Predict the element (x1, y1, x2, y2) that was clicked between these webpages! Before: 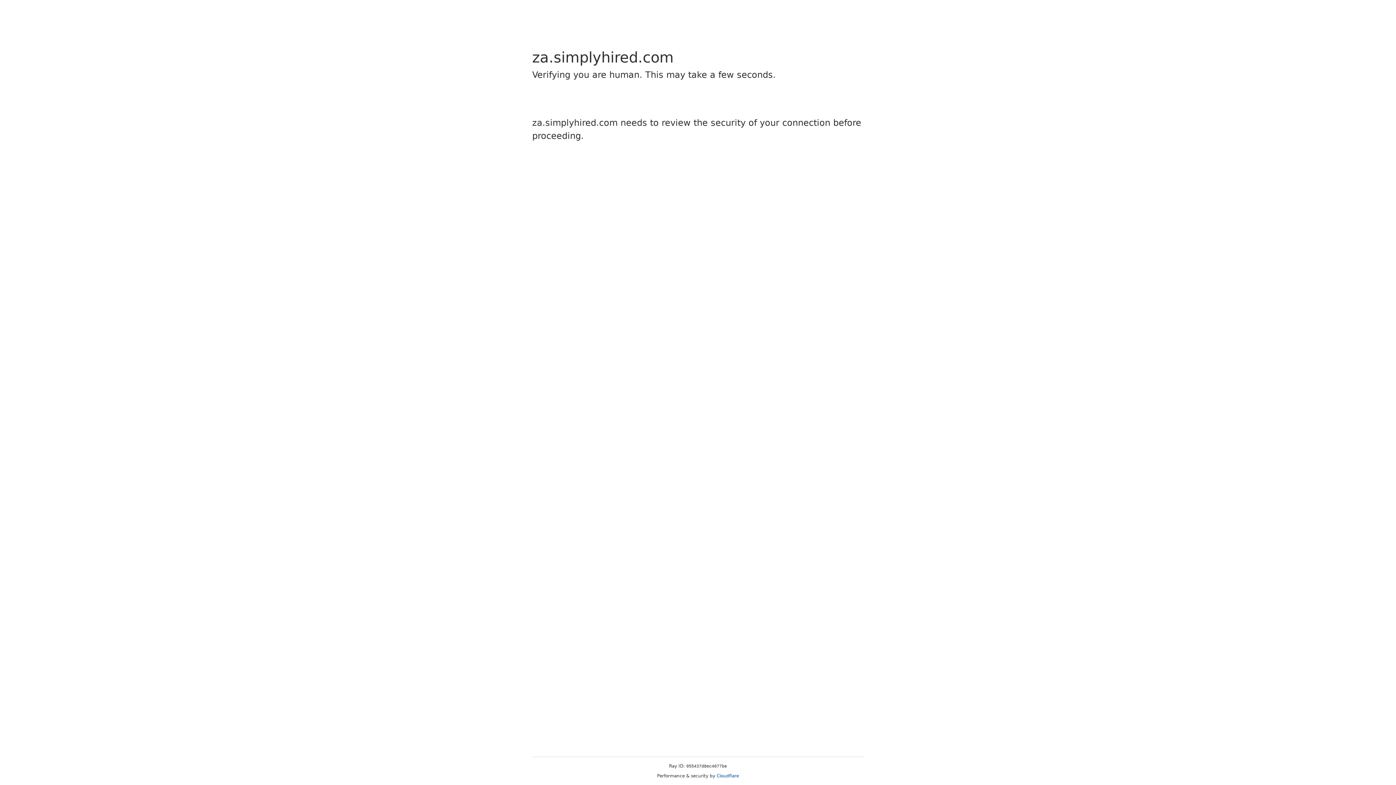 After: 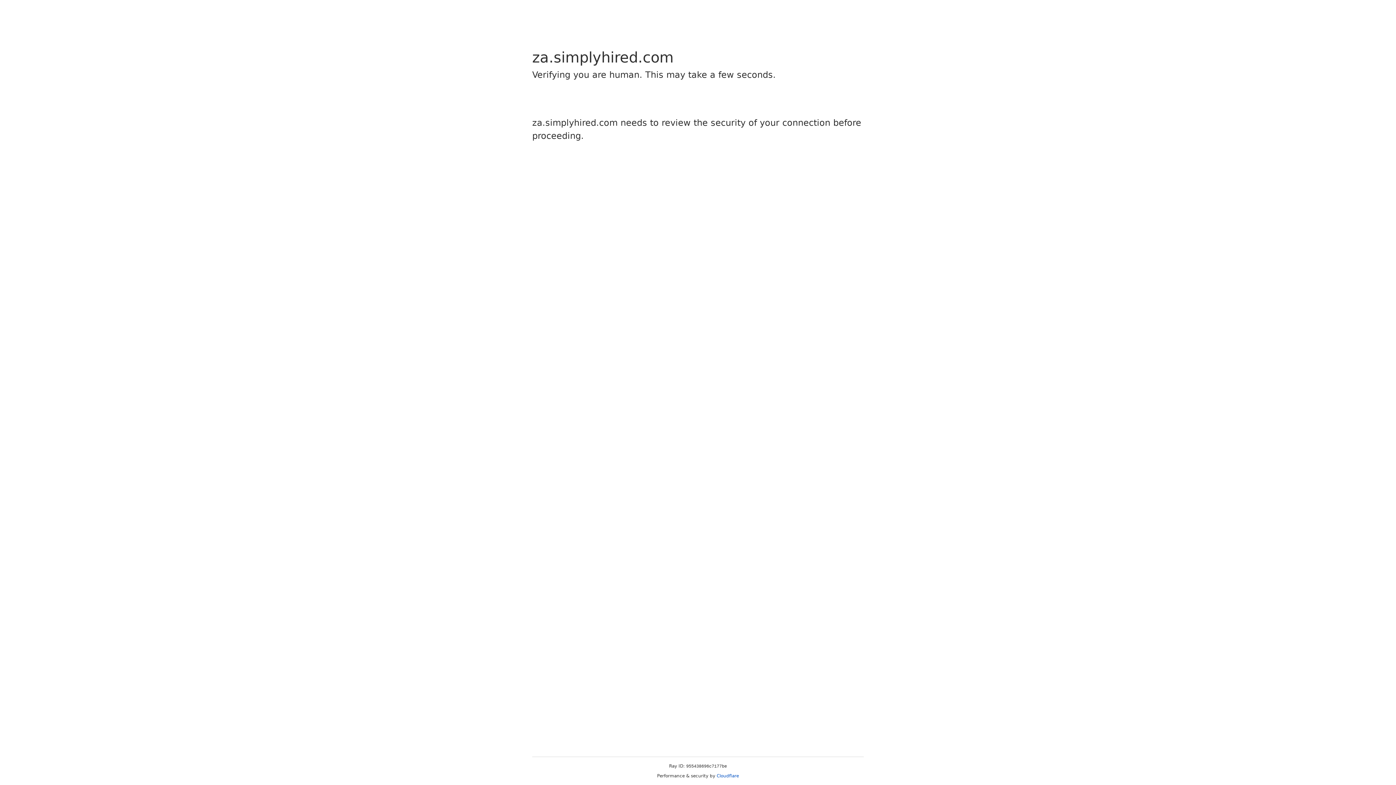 Action: label: Cloudflare bbox: (716, 773, 739, 778)